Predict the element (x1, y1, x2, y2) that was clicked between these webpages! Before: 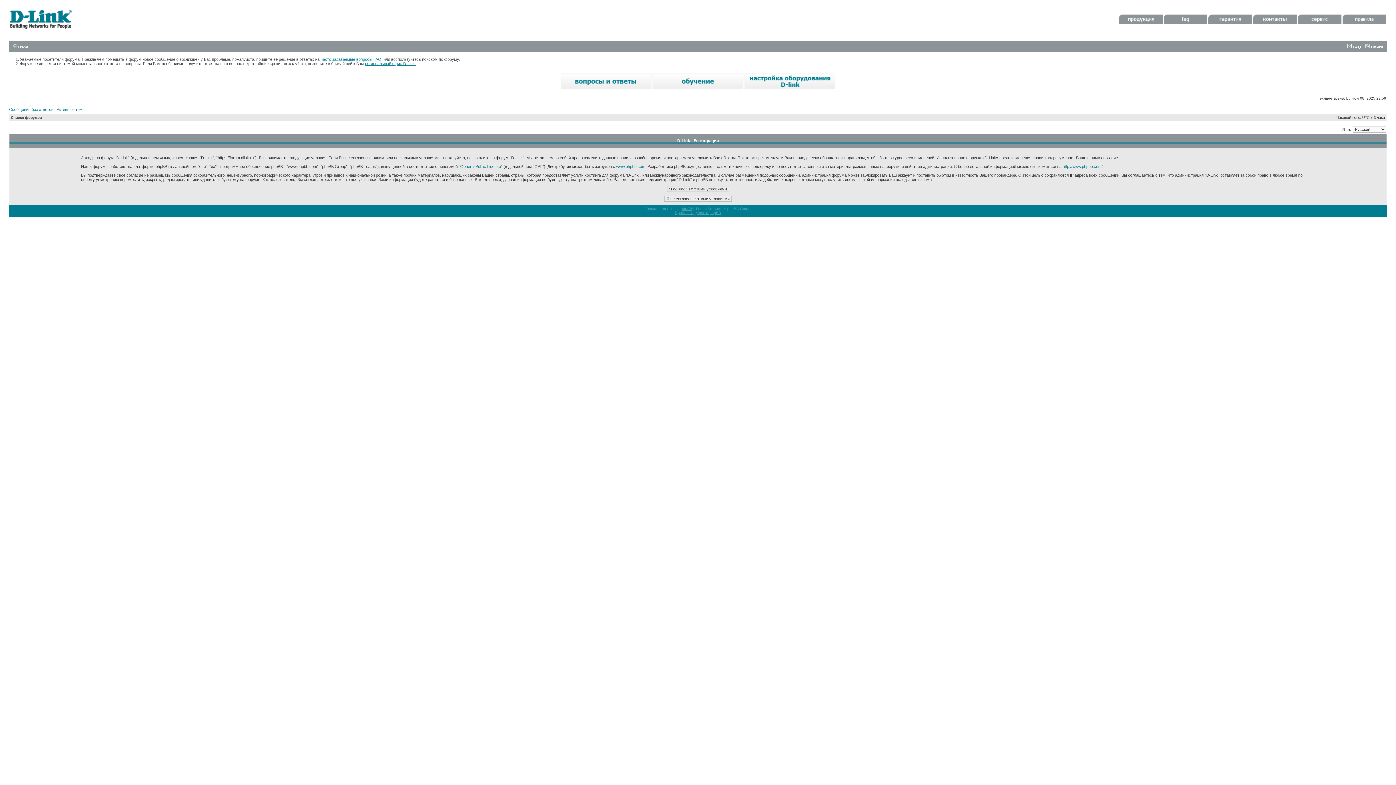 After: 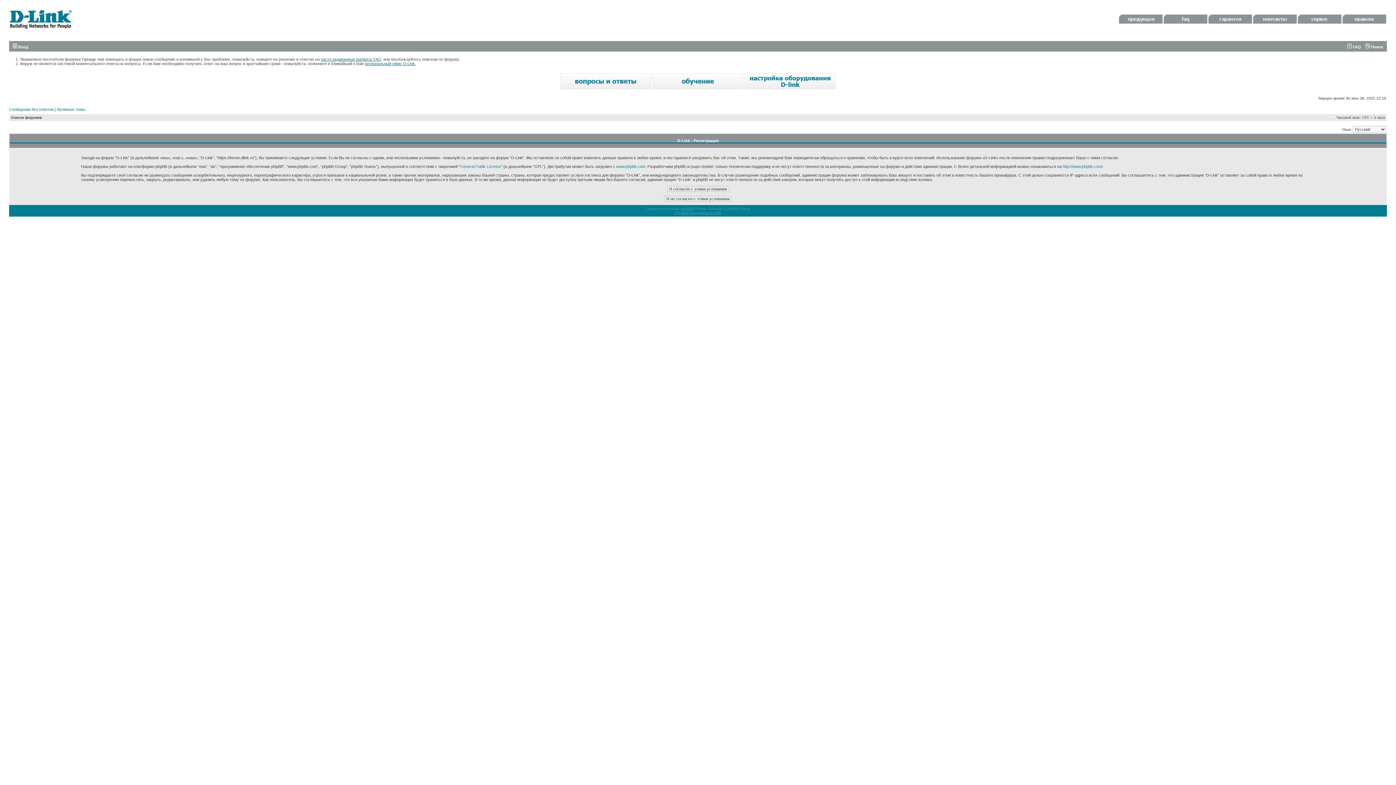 Action: bbox: (1342, 20, 1386, 24)